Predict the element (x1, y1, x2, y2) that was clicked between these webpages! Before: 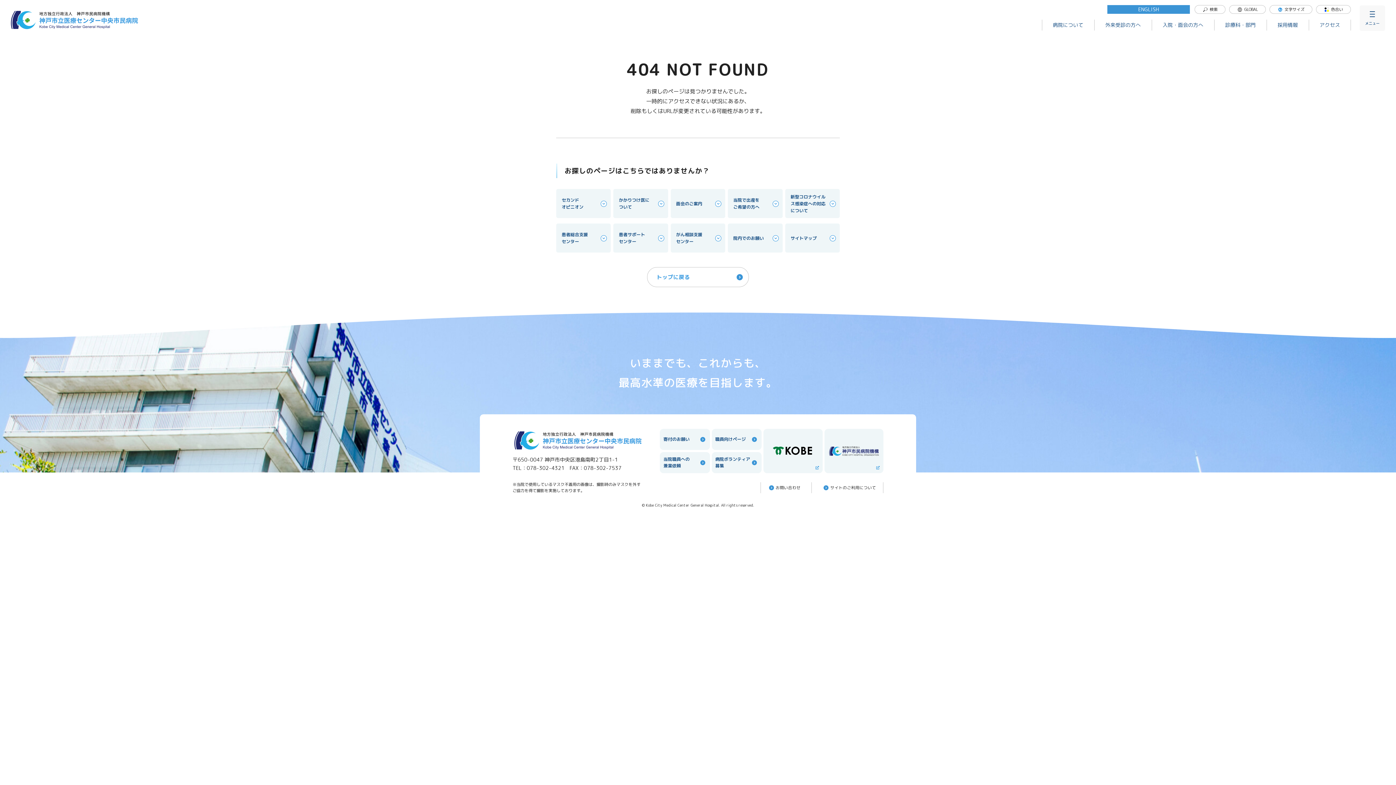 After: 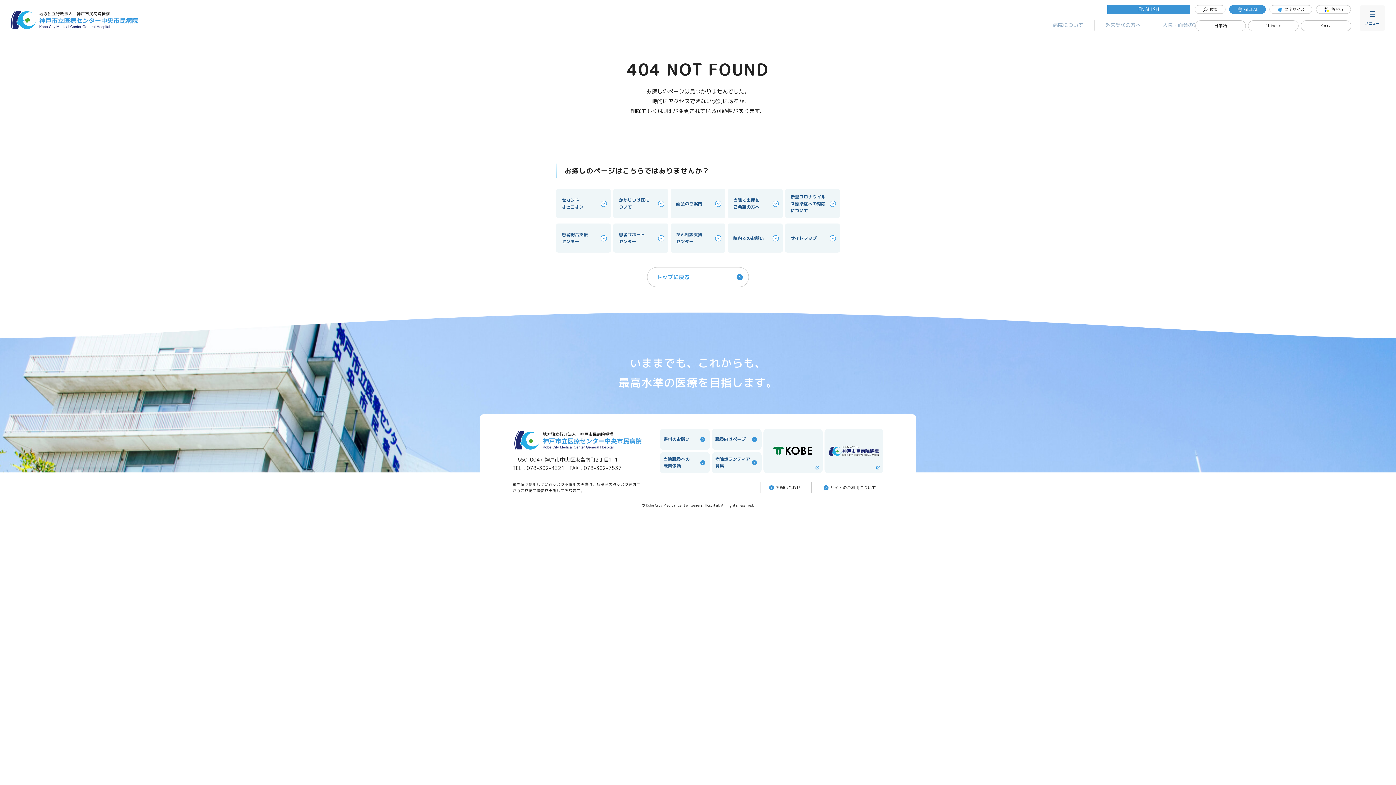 Action: bbox: (1229, 5, 1266, 13) label: GLOBAL